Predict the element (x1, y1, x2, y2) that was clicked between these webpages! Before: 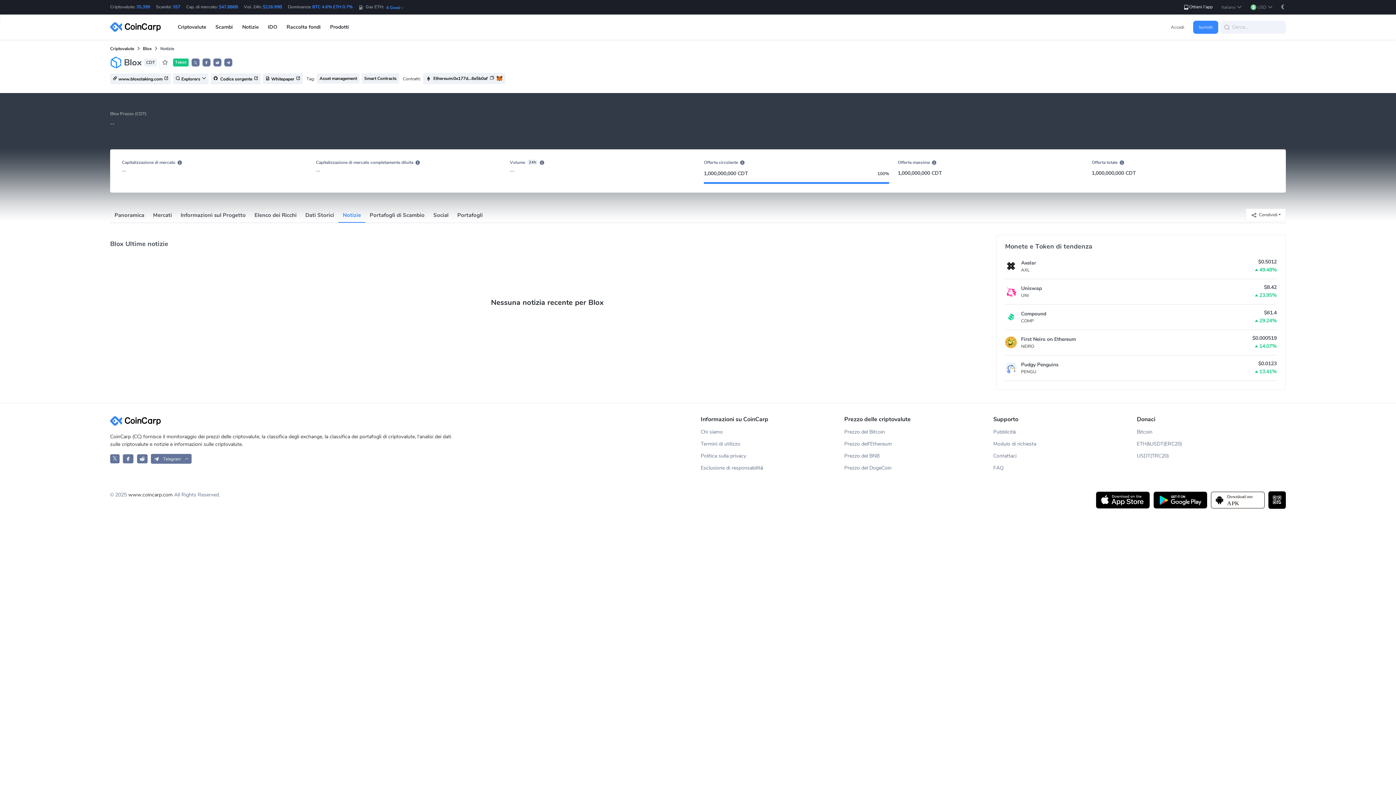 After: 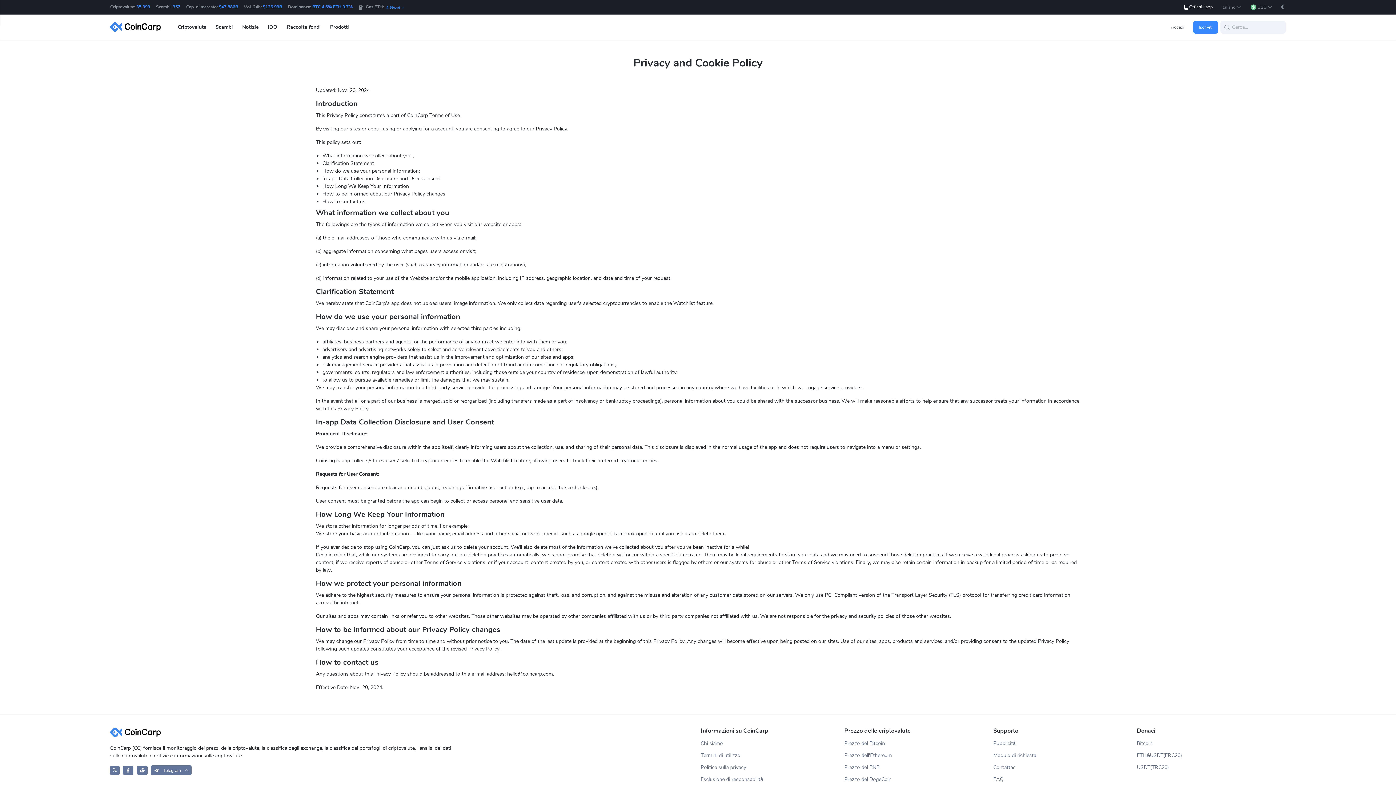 Action: bbox: (700, 447, 844, 459) label: Politica sulla privacy